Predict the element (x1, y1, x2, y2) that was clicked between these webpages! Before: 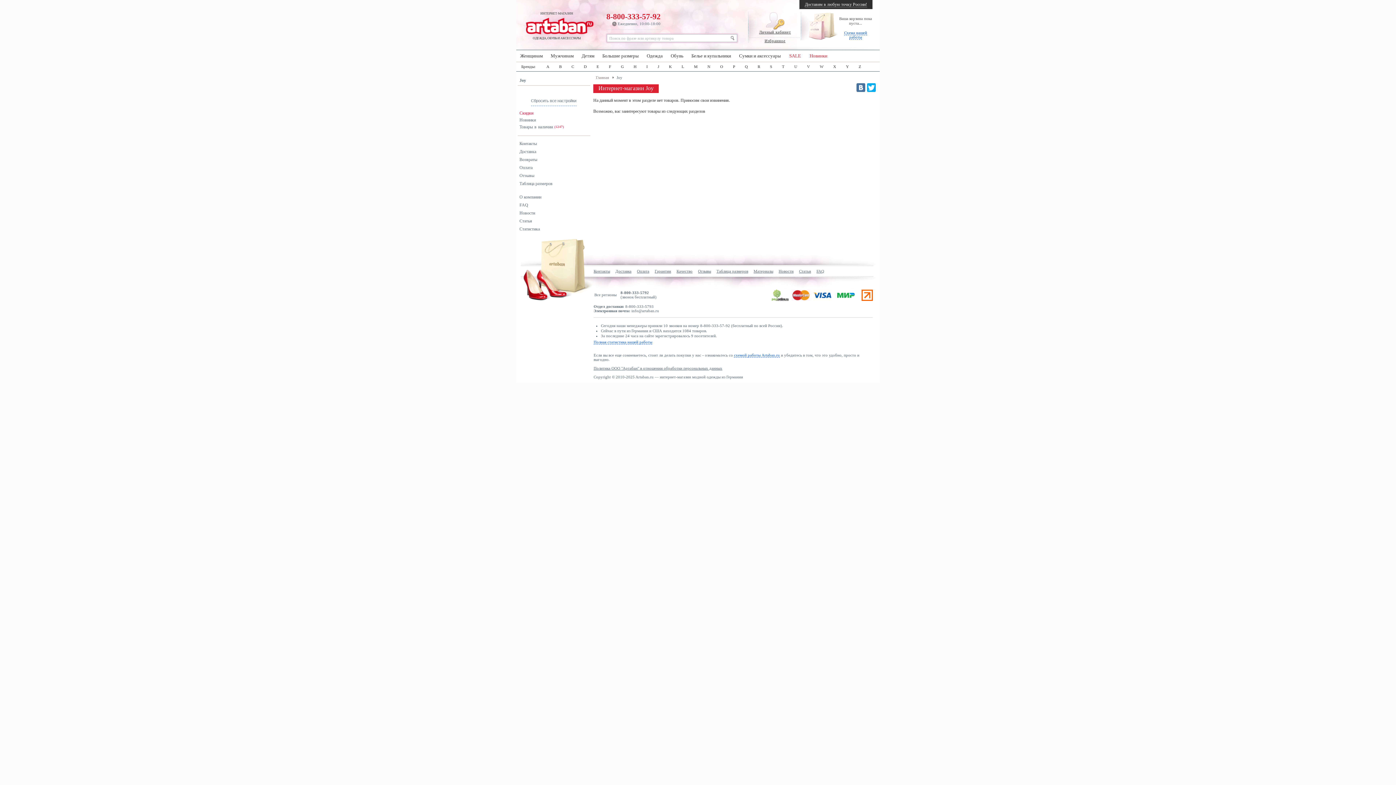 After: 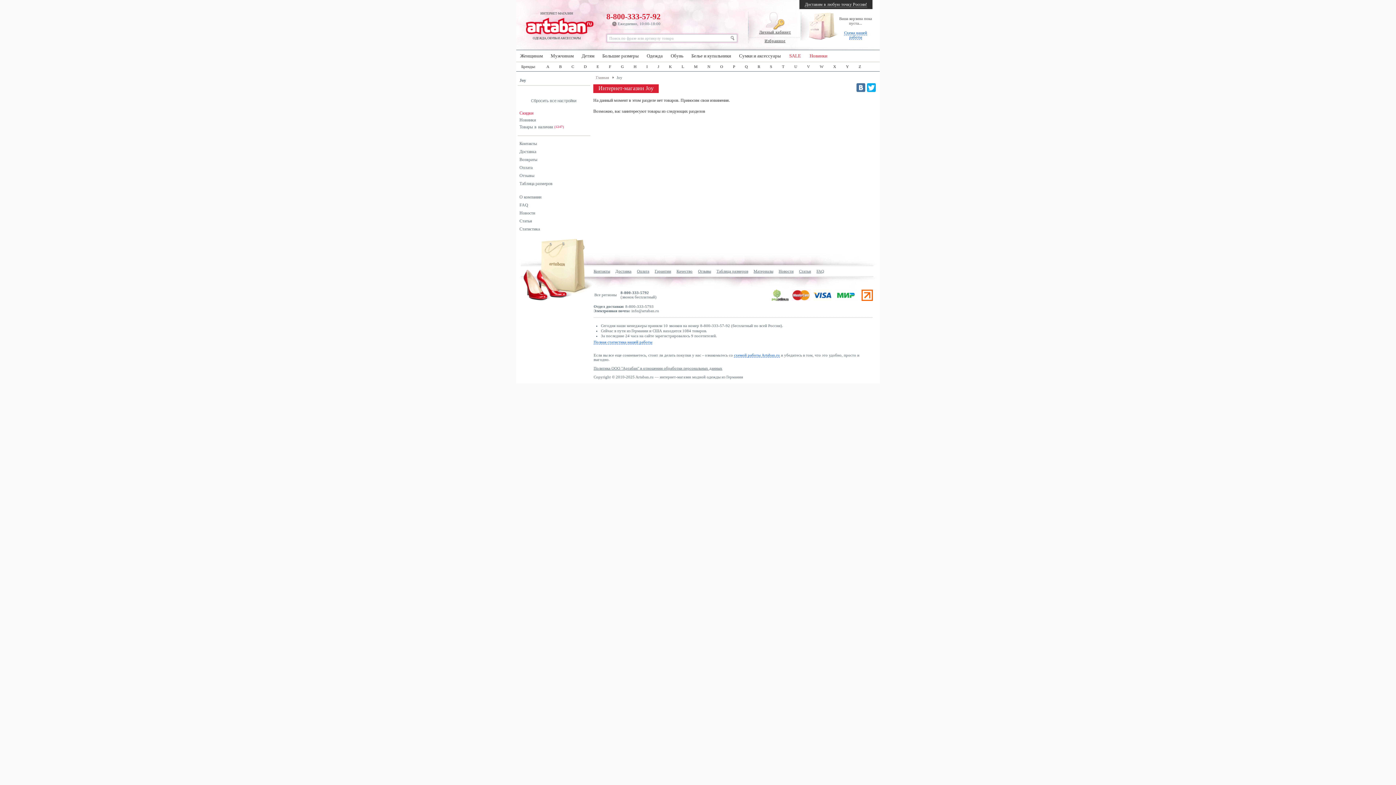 Action: label: Сбросить все настройки bbox: (531, 95, 576, 106)